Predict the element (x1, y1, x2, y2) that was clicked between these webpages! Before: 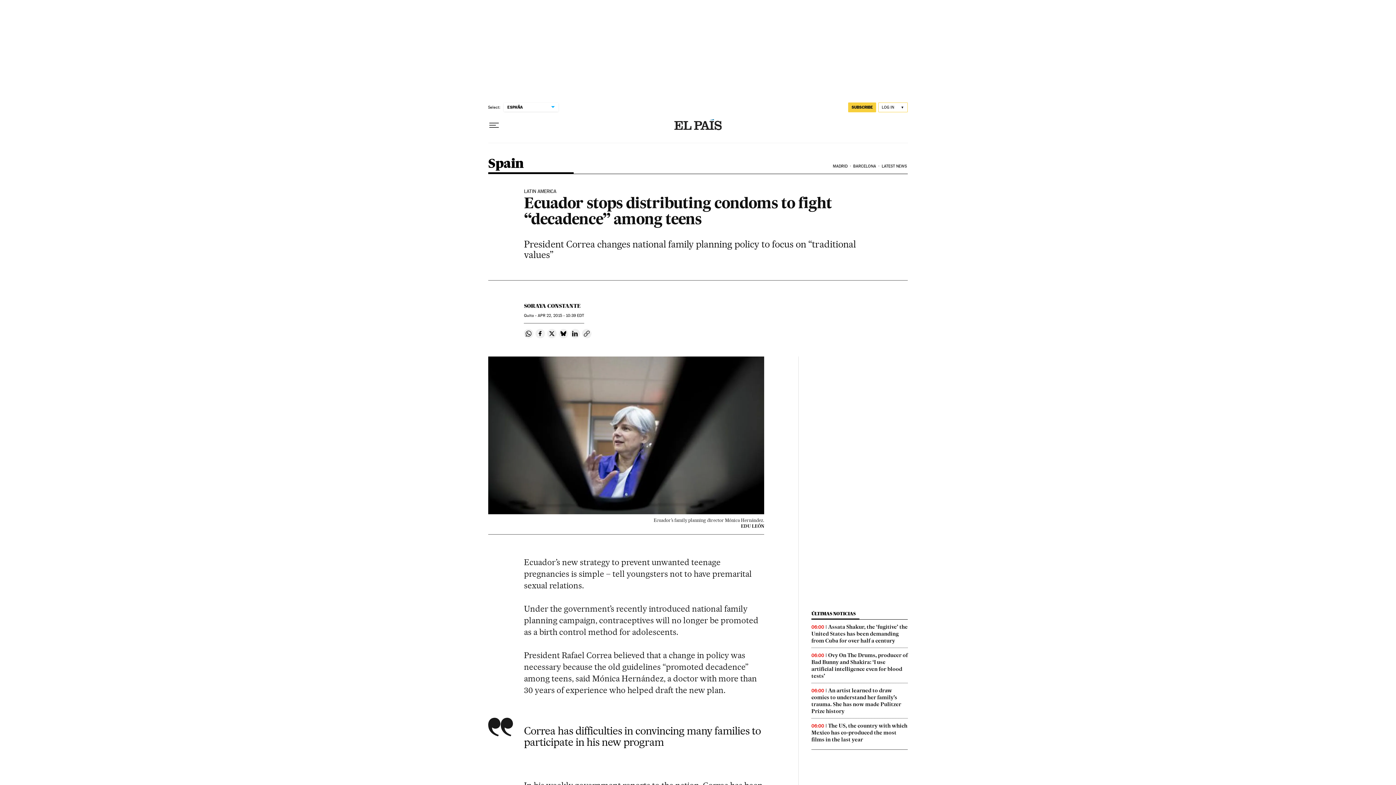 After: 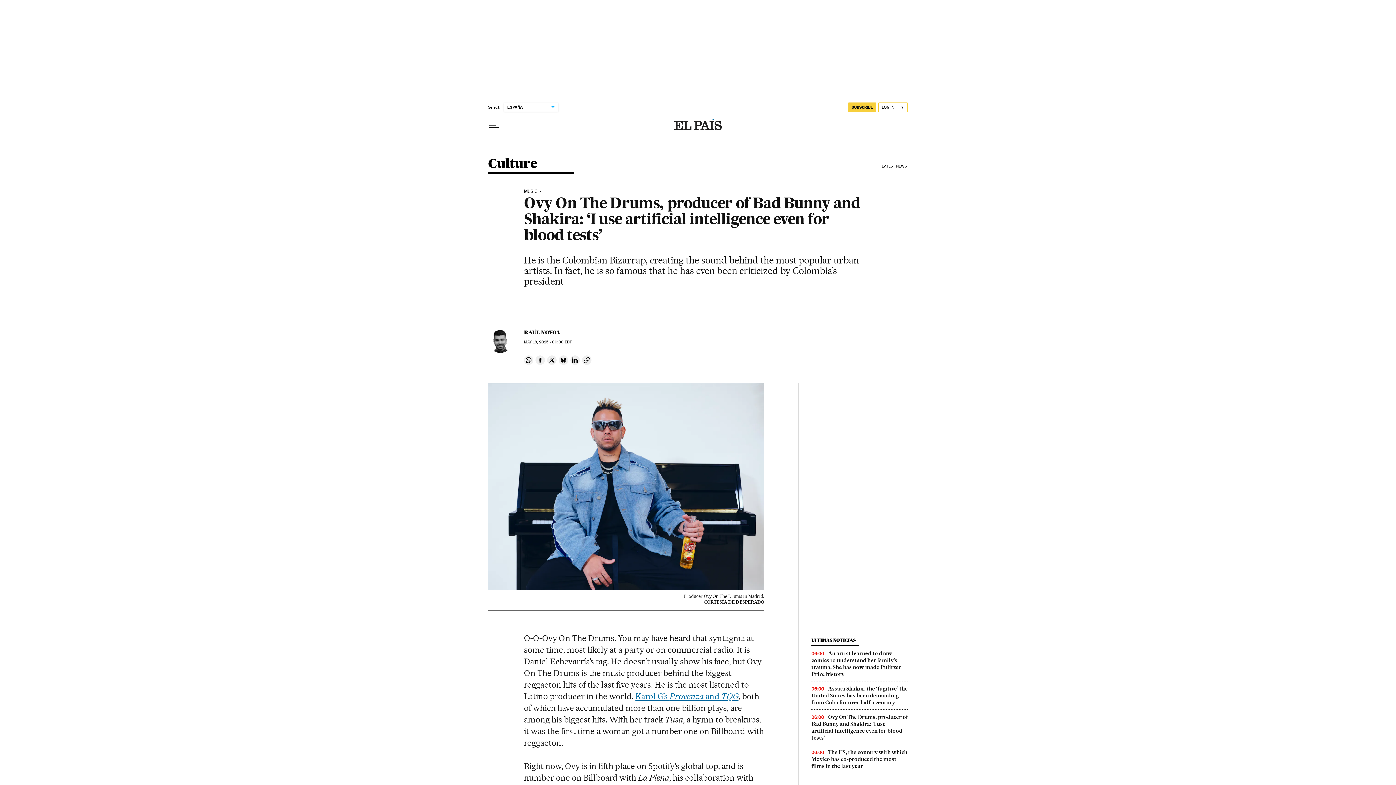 Action: label: Ovy On The Drums, producer of Bad Bunny and Shakira: ‘I use artificial intelligence even for blood tests’ bbox: (811, 652, 907, 679)